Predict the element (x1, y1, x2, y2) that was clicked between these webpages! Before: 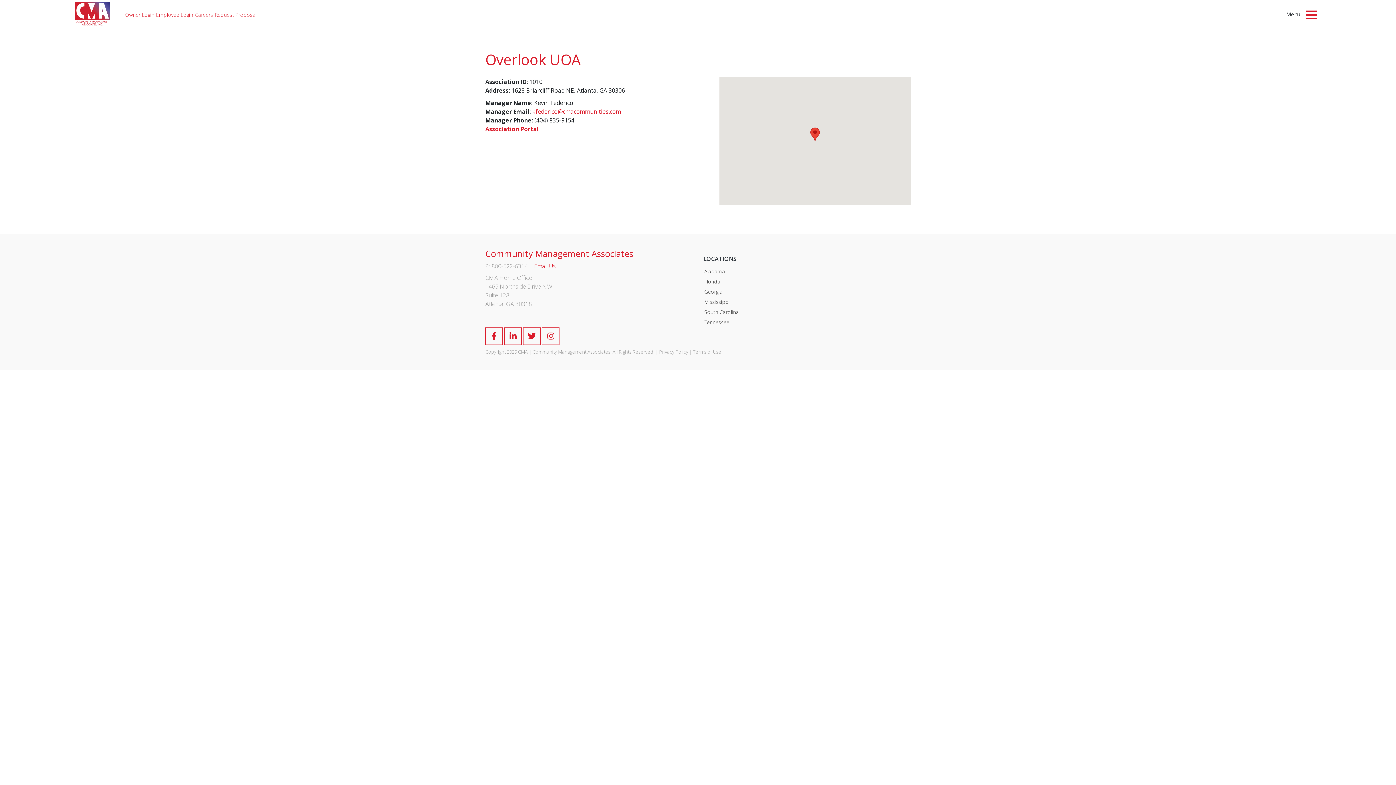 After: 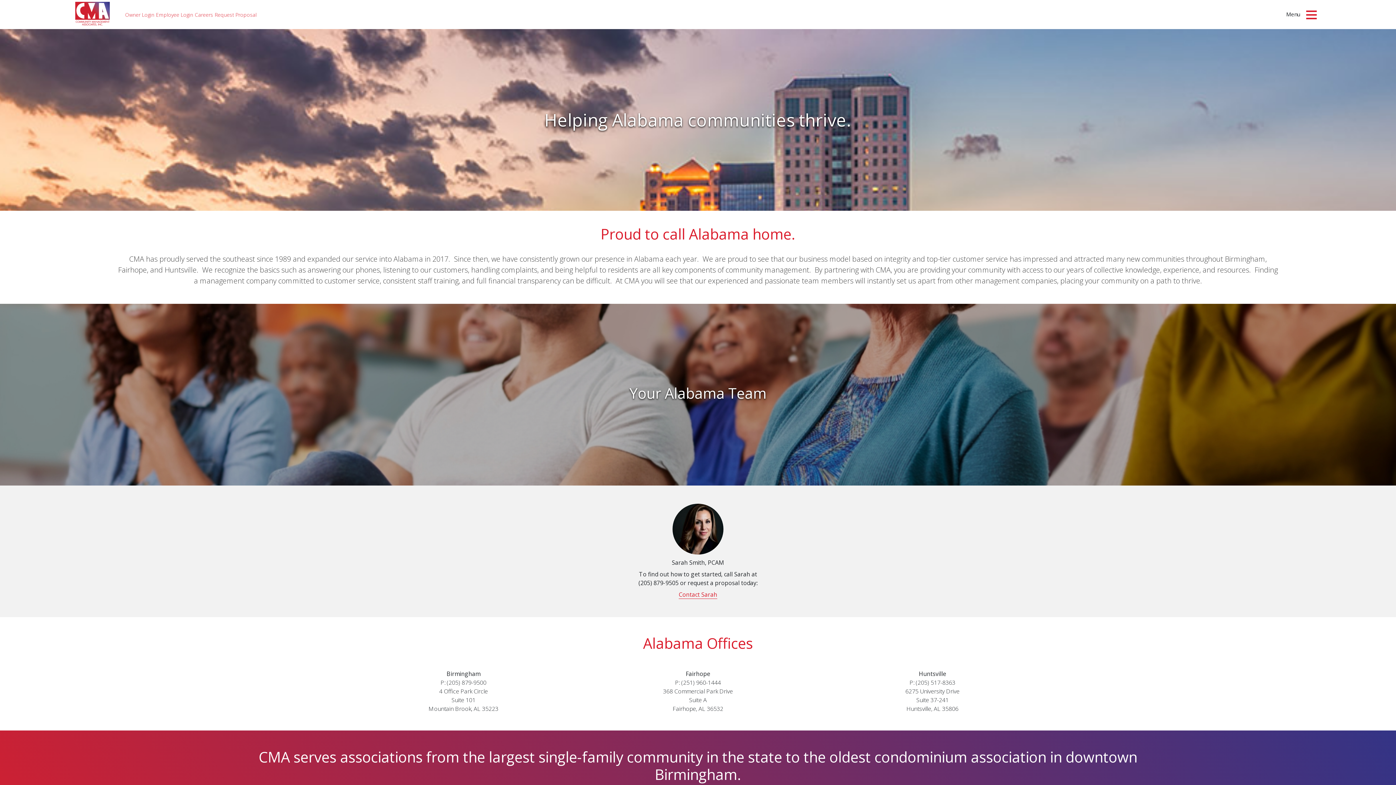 Action: bbox: (704, 268, 725, 274) label: Alabama